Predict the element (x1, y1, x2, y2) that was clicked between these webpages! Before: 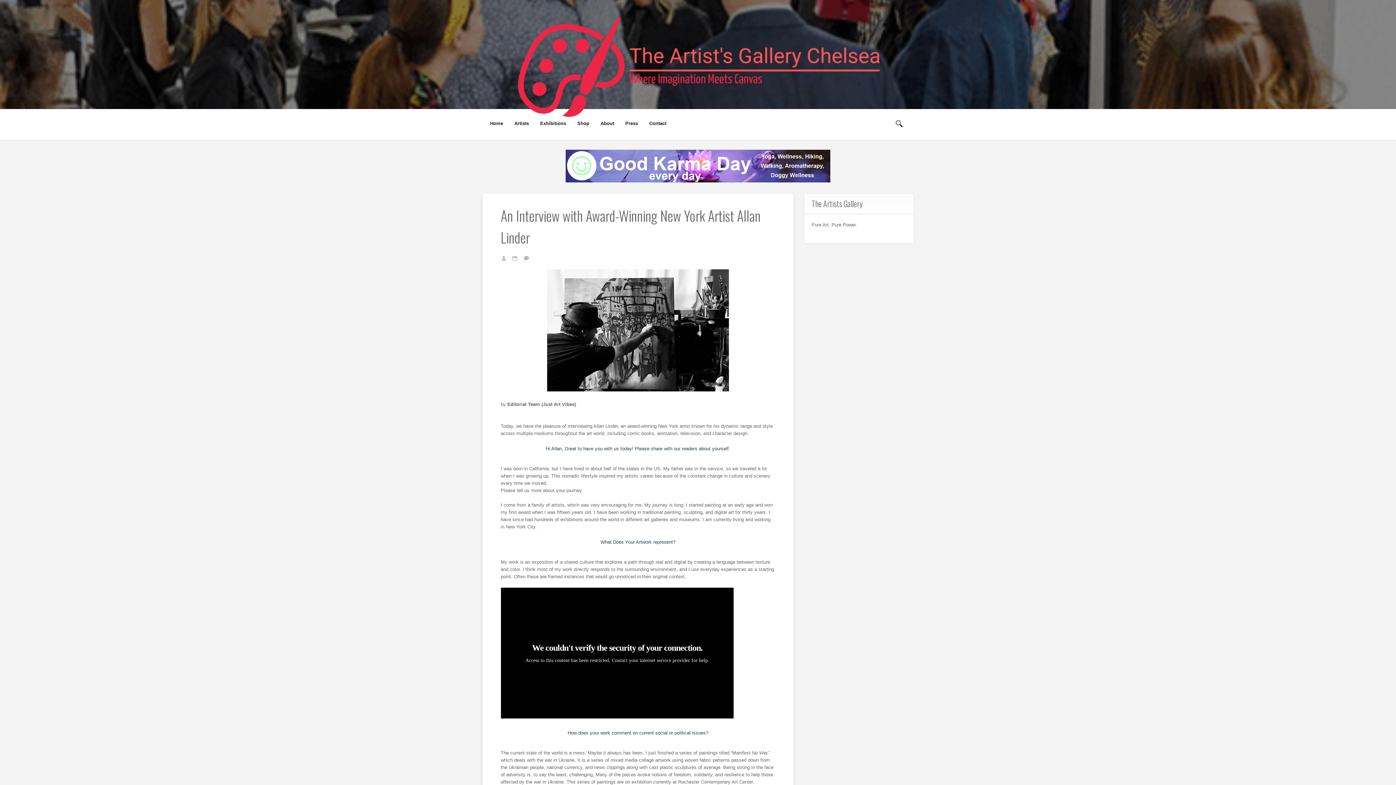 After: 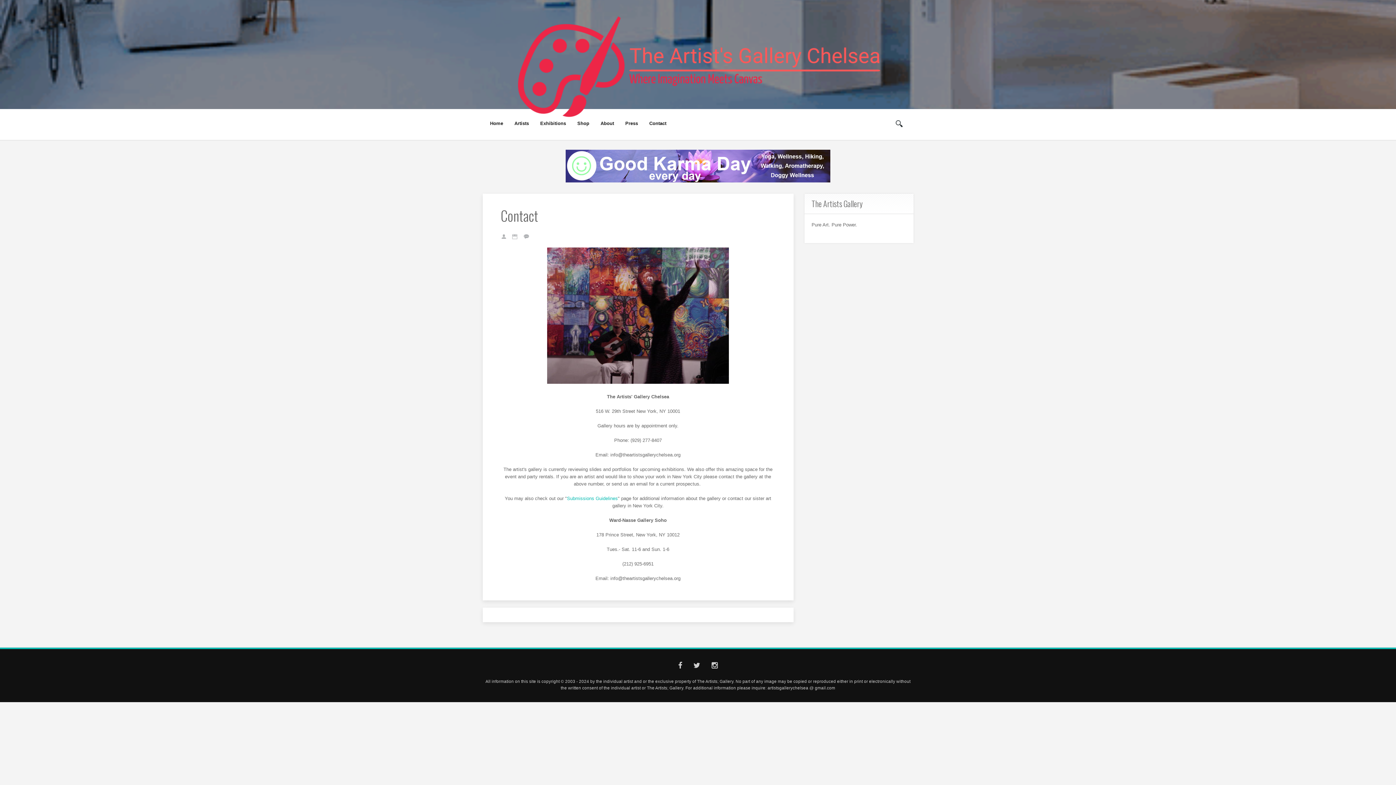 Action: bbox: (644, 116, 674, 130) label: Contact
»